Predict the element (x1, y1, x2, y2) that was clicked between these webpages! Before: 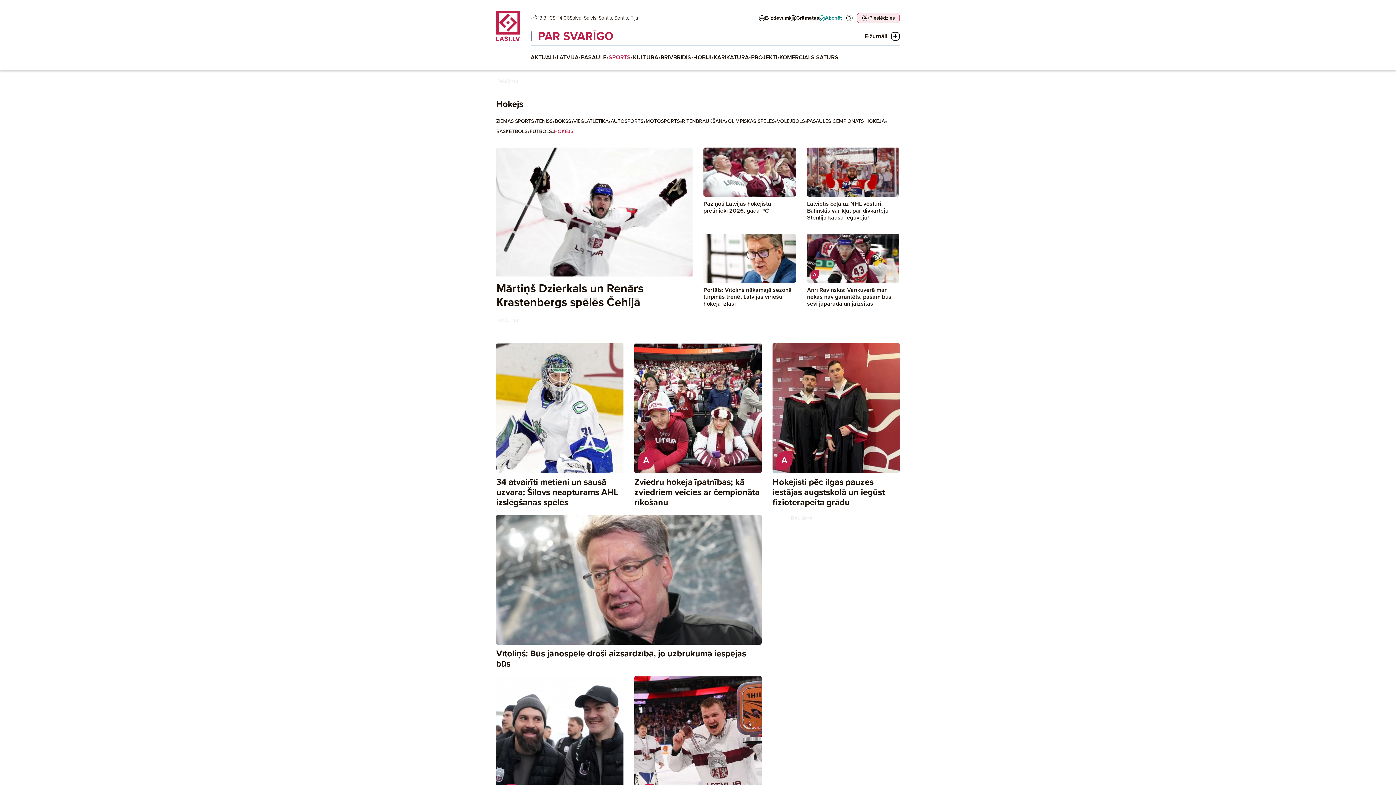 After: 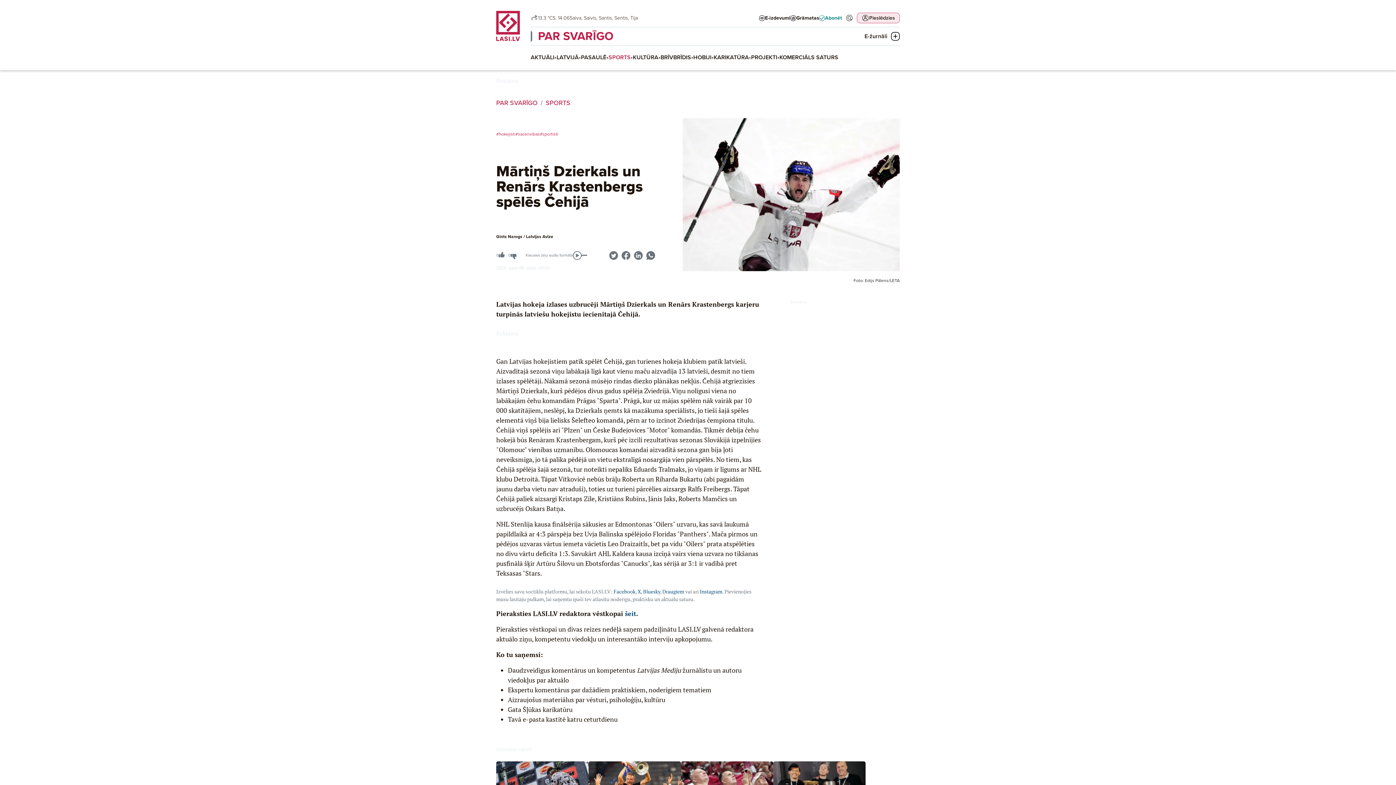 Action: bbox: (496, 281, 692, 309) label: Mārtiņš Dzierkals un Renārs Krastenbergs spēlēs Čehijā